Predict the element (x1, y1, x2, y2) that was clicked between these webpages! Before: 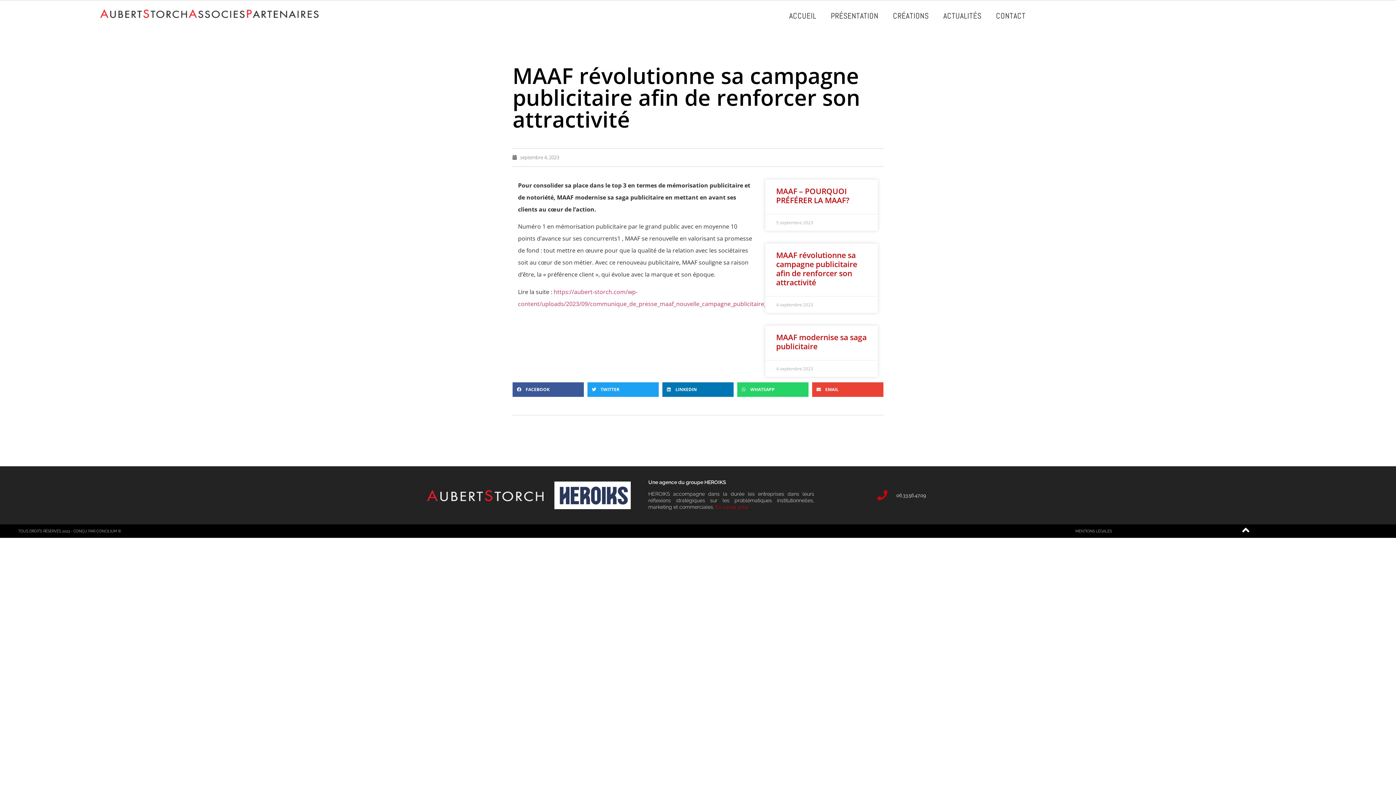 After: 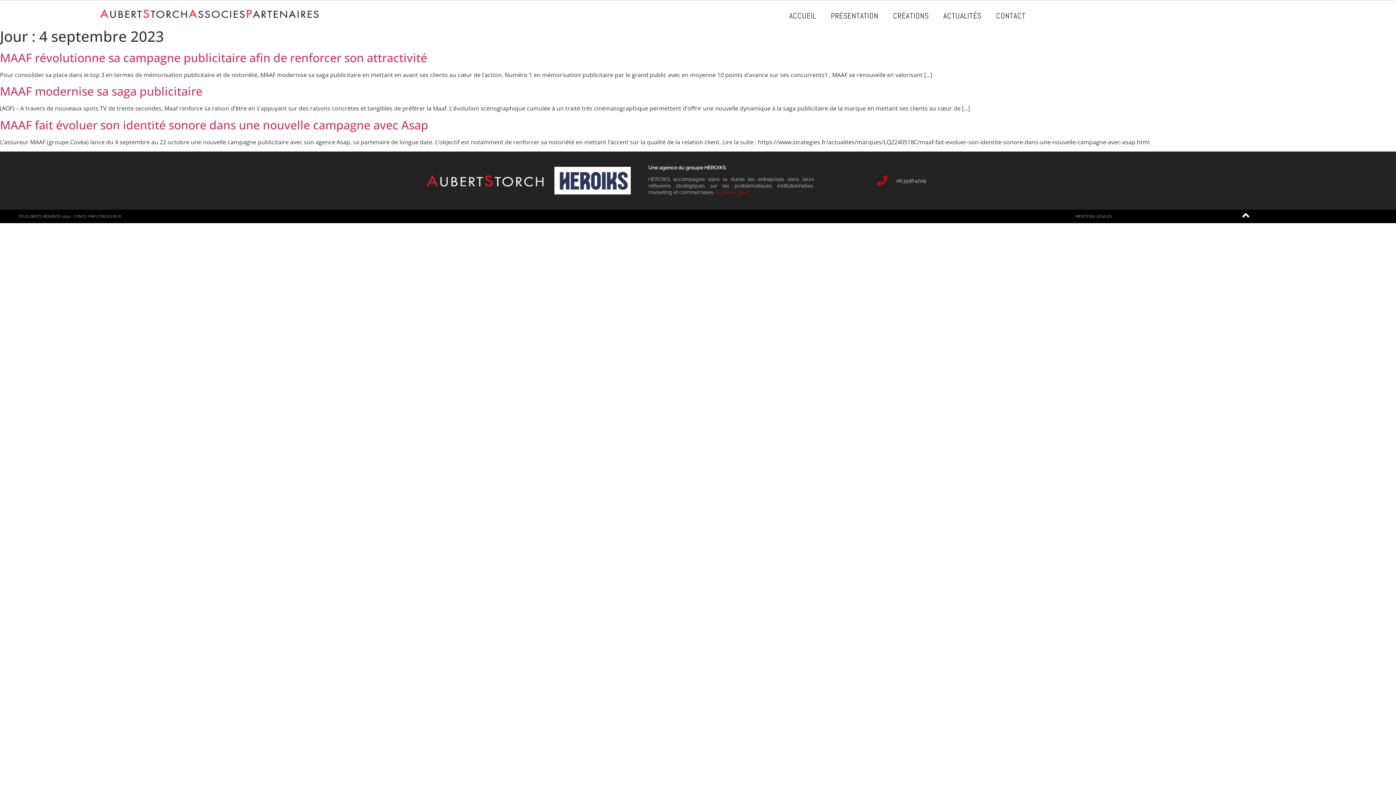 Action: label: septembre 4, 2023 bbox: (512, 154, 559, 161)